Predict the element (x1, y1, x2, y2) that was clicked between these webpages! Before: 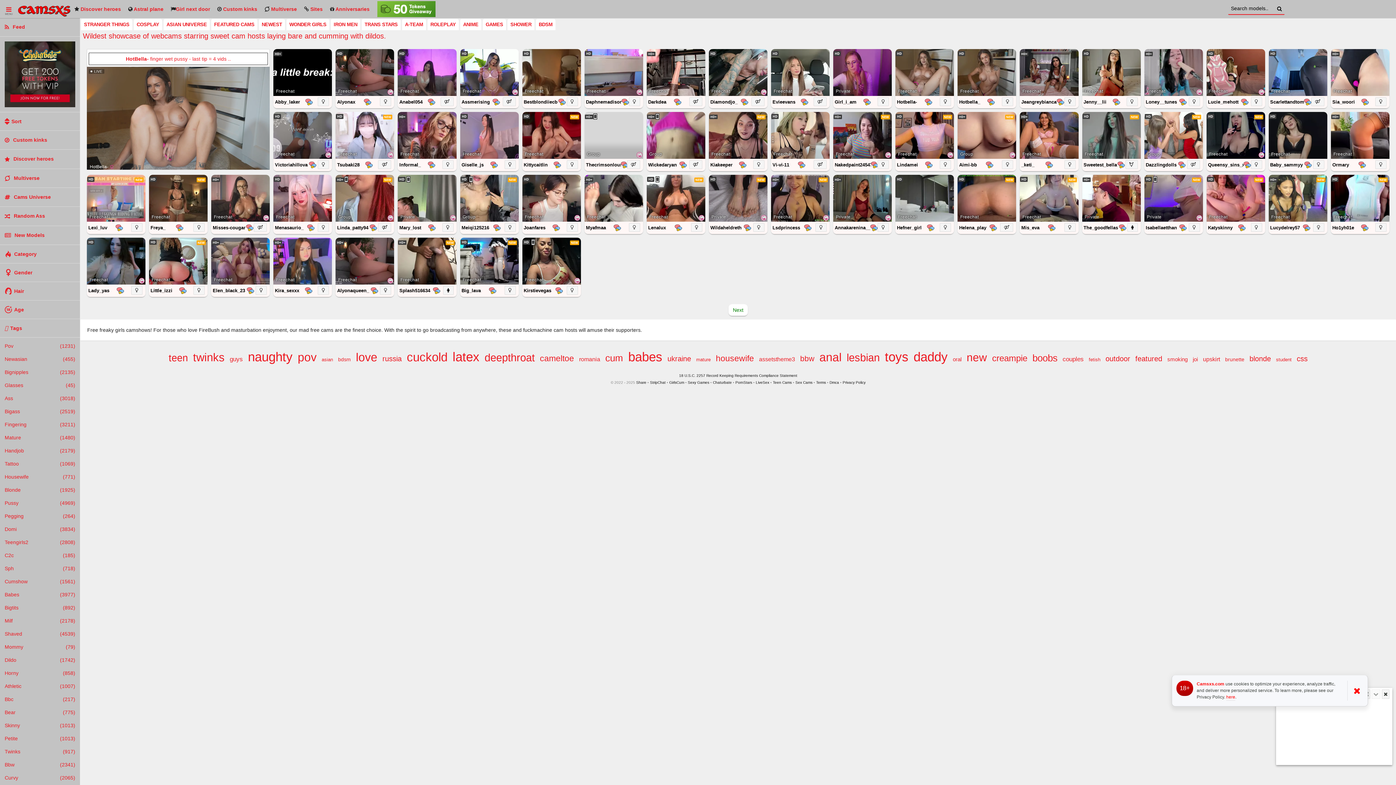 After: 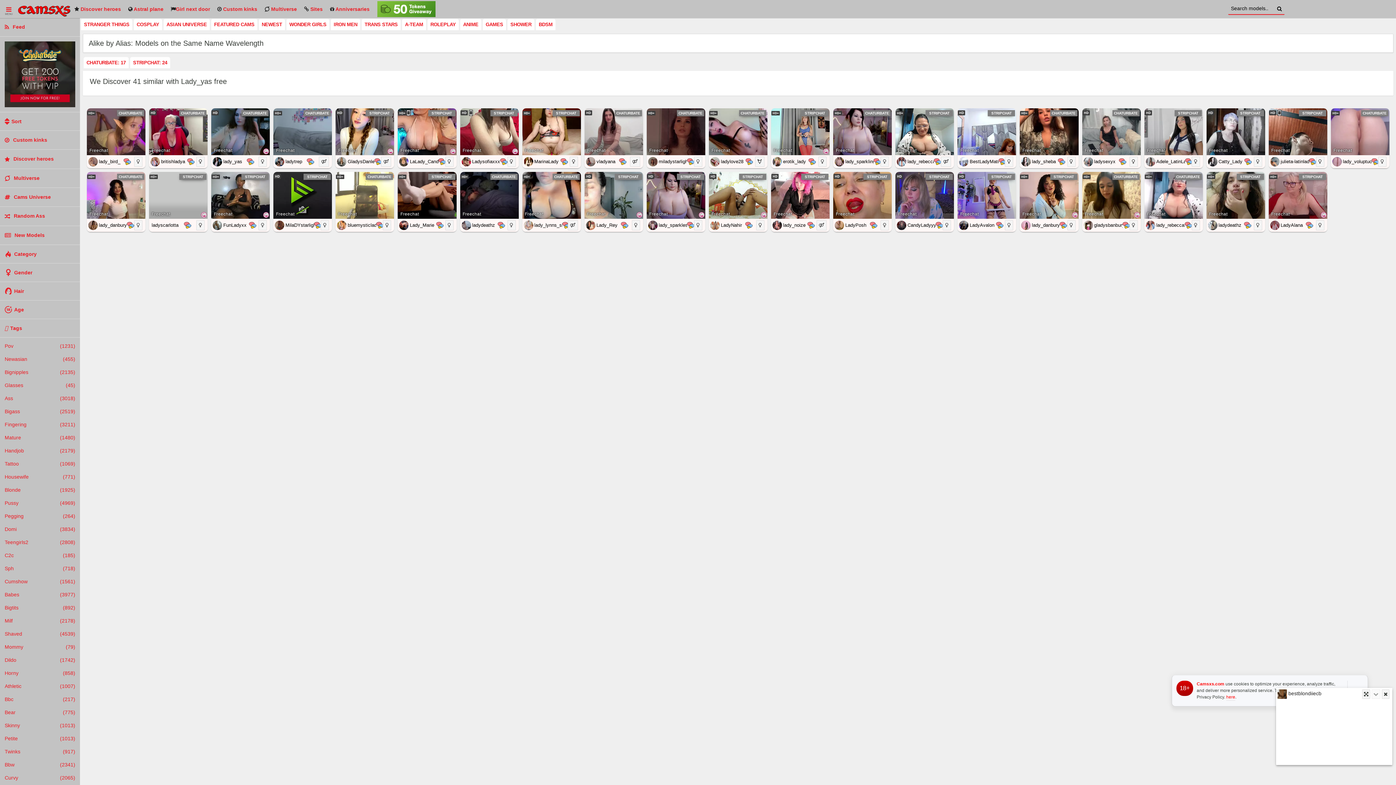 Action: bbox: (116, 286, 131, 295)